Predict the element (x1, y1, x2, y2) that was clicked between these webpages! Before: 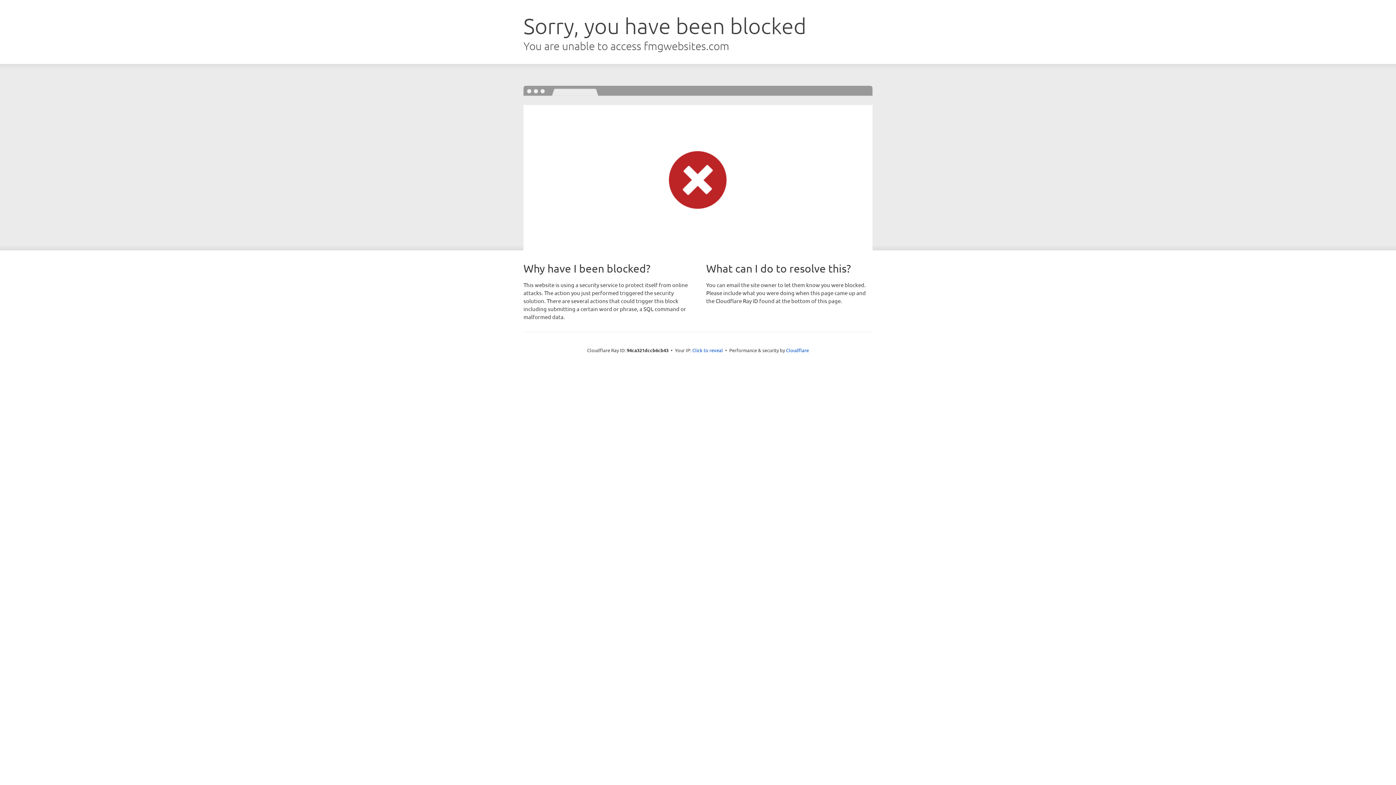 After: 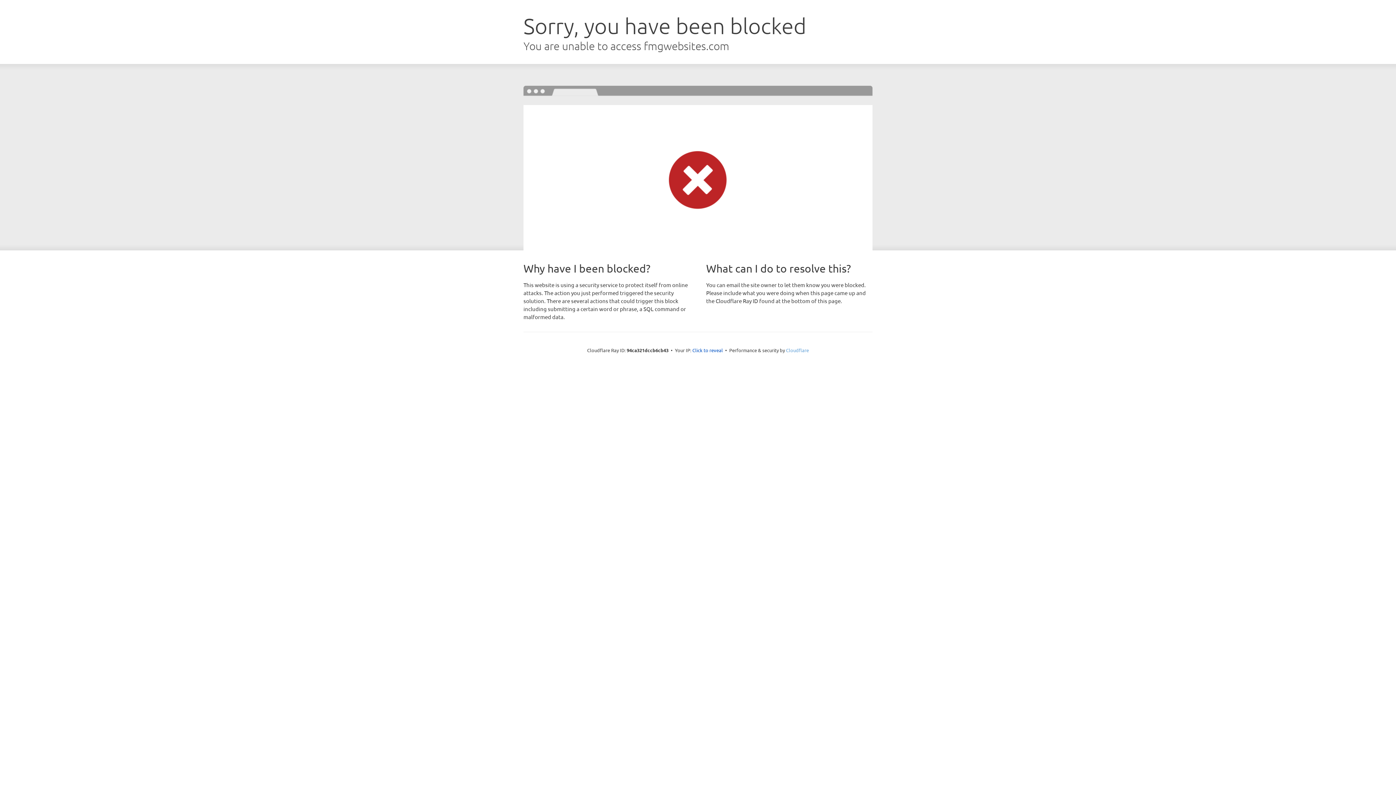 Action: label: Cloudflare bbox: (786, 347, 809, 353)